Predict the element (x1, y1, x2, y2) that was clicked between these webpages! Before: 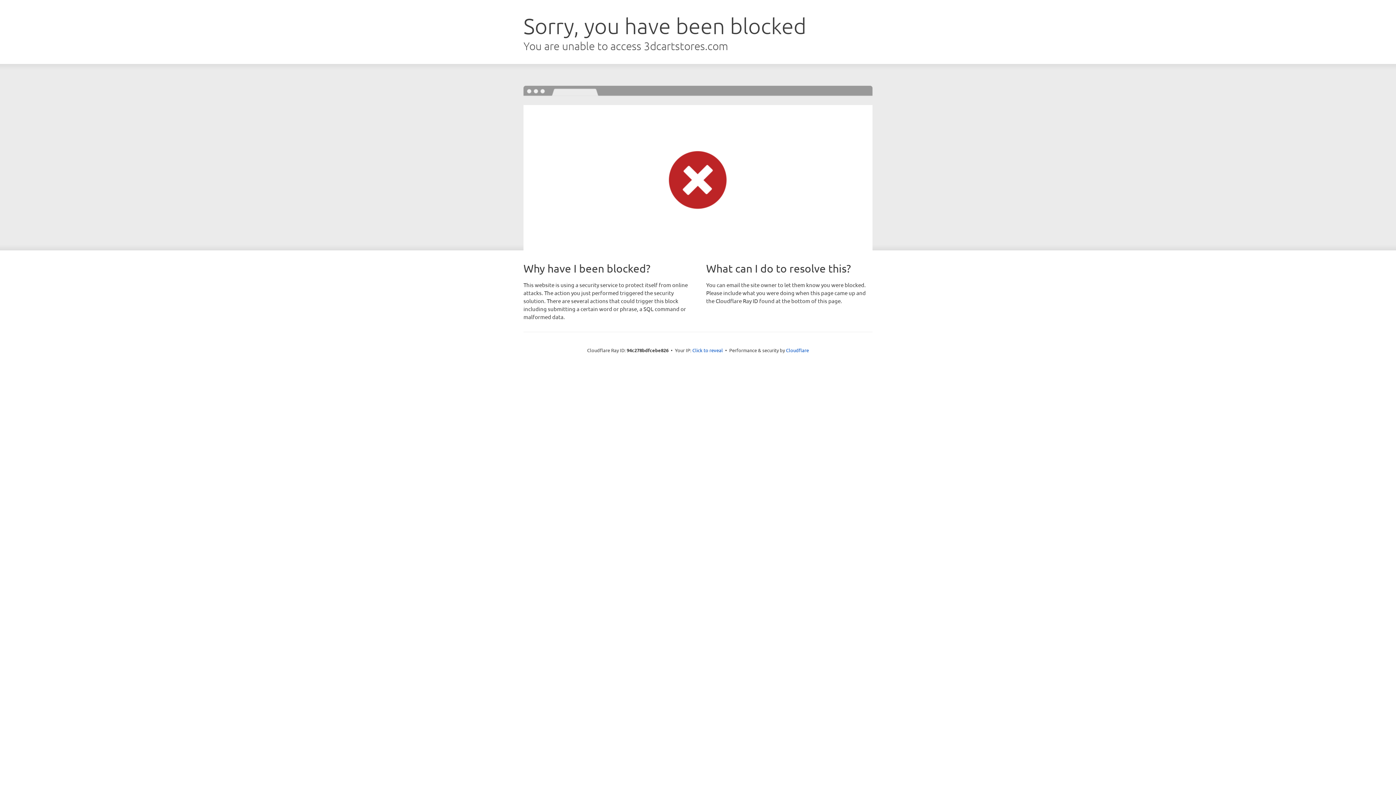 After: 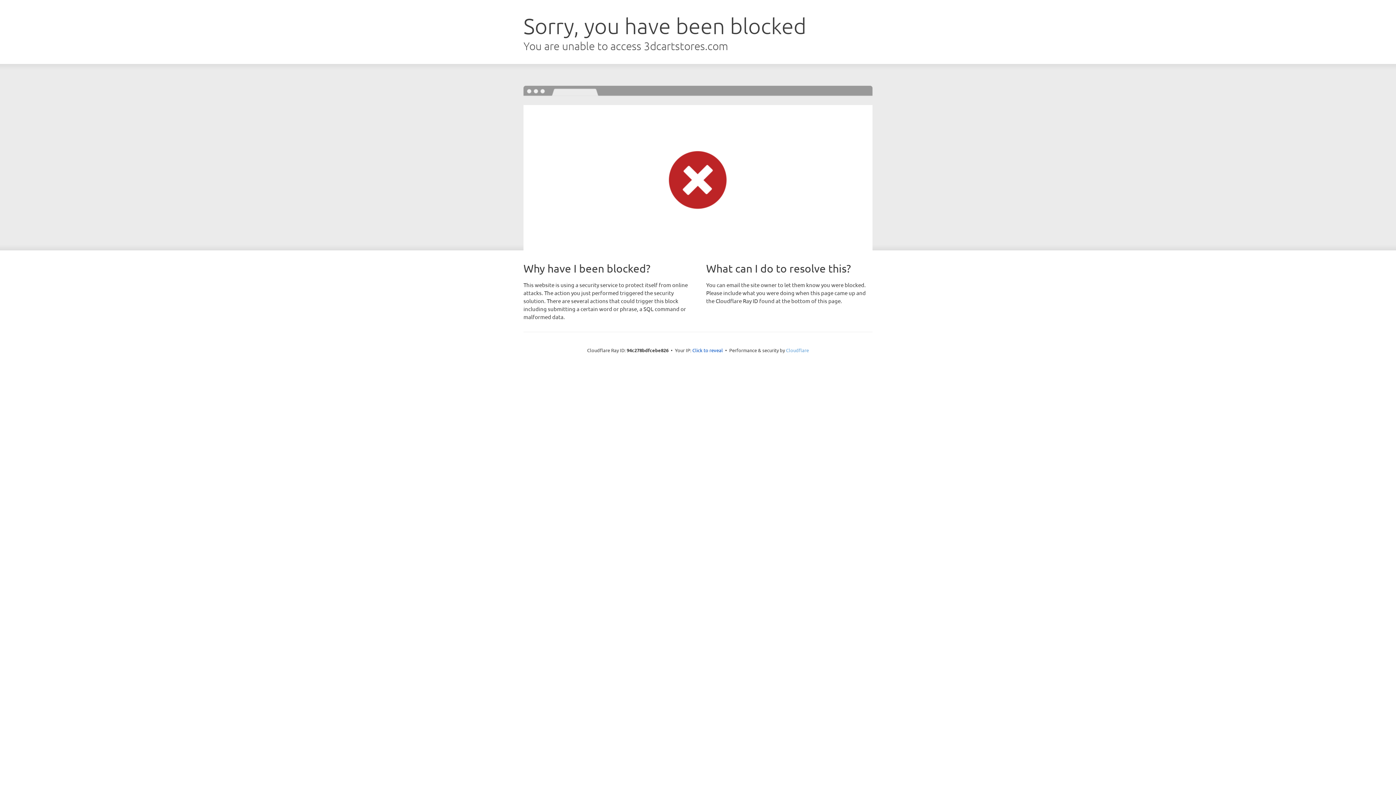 Action: label: Cloudflare bbox: (786, 347, 809, 353)